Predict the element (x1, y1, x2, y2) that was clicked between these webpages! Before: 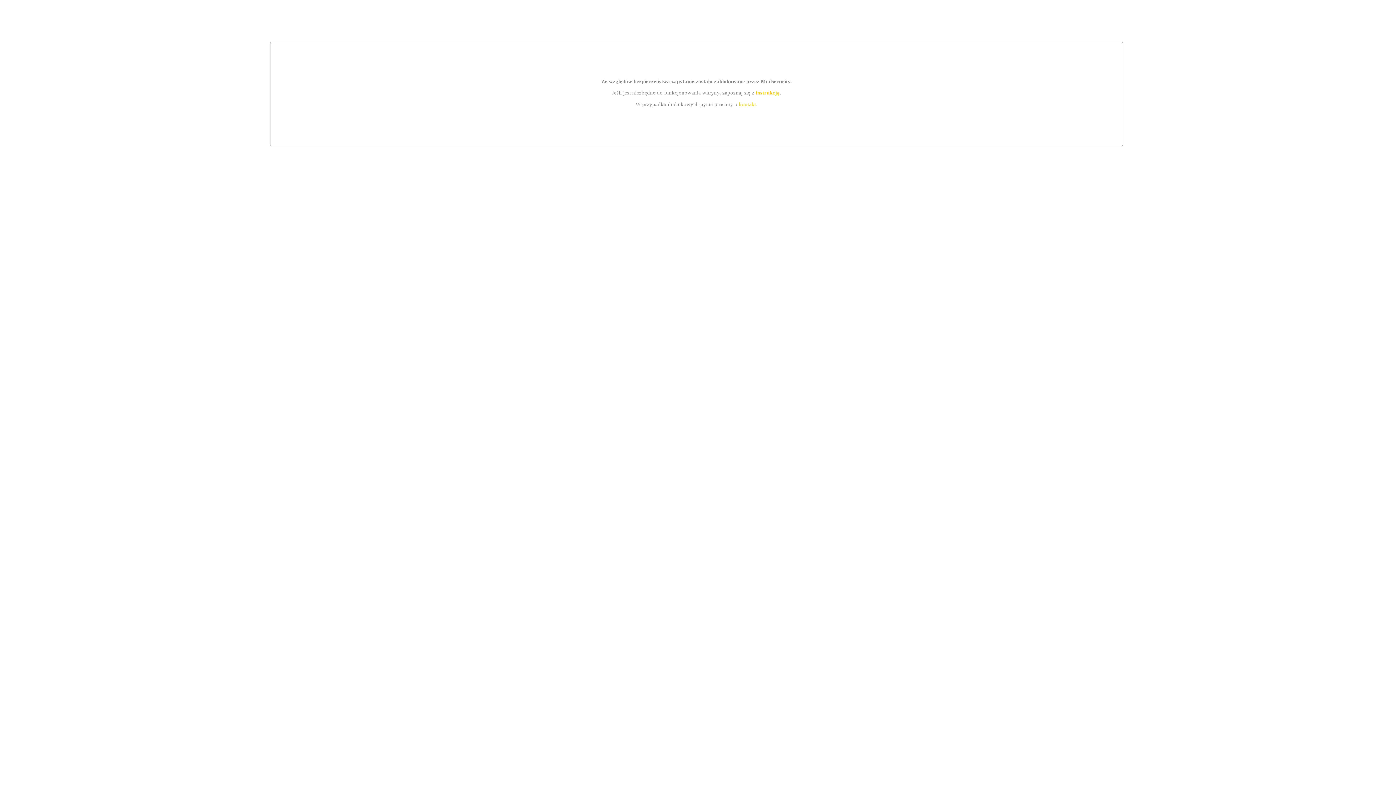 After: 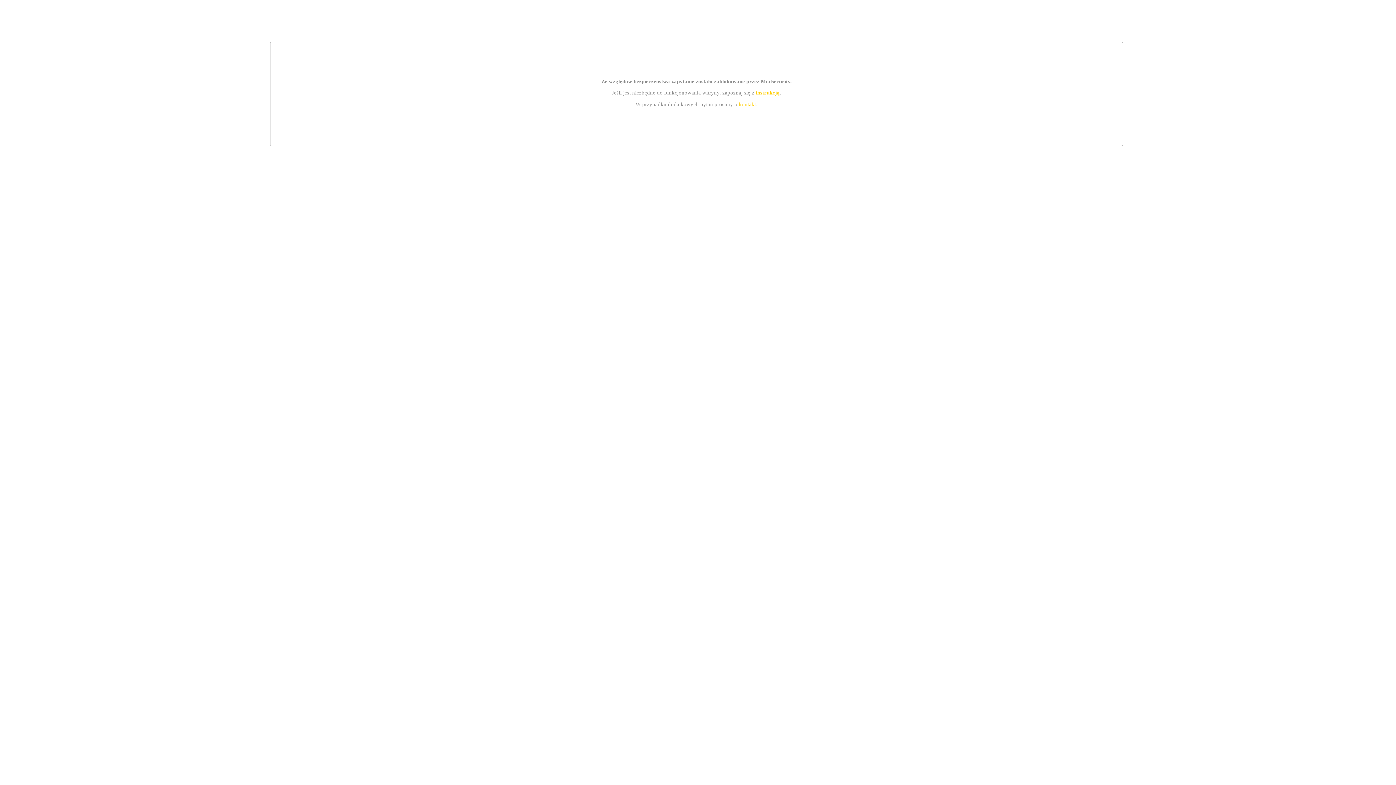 Action: bbox: (755, 89, 779, 95) label: instrukcją